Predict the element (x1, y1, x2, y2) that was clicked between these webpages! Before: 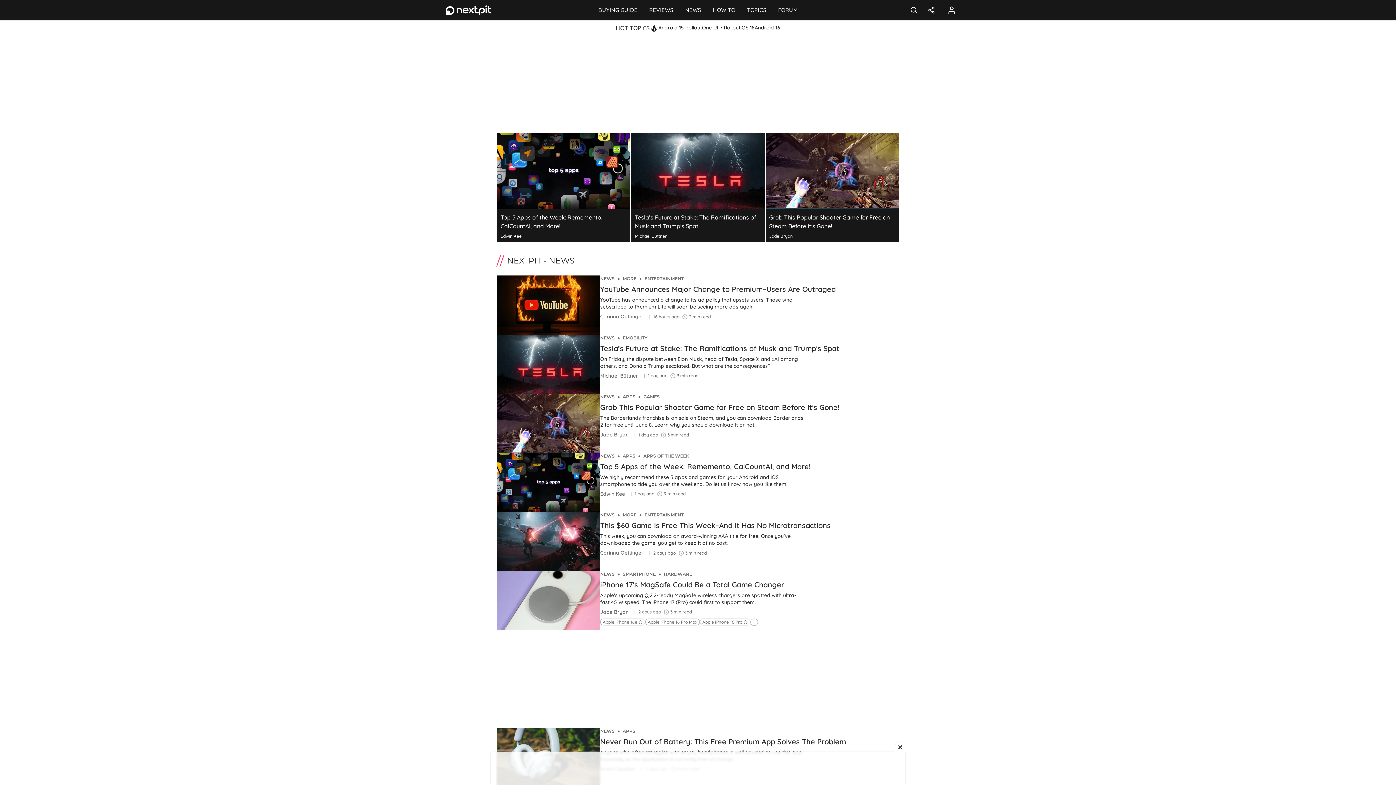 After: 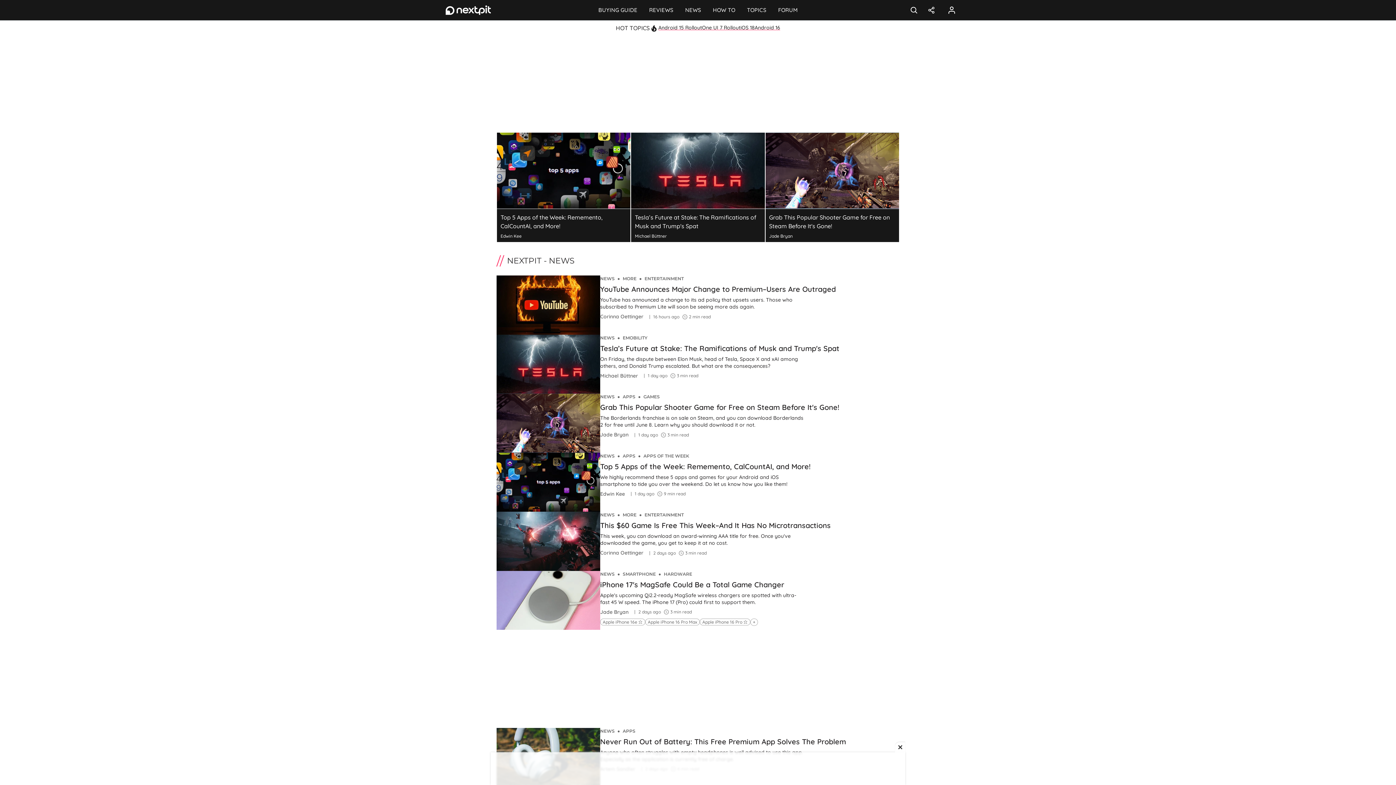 Action: label: NEWS bbox: (679, 0, 707, 20)